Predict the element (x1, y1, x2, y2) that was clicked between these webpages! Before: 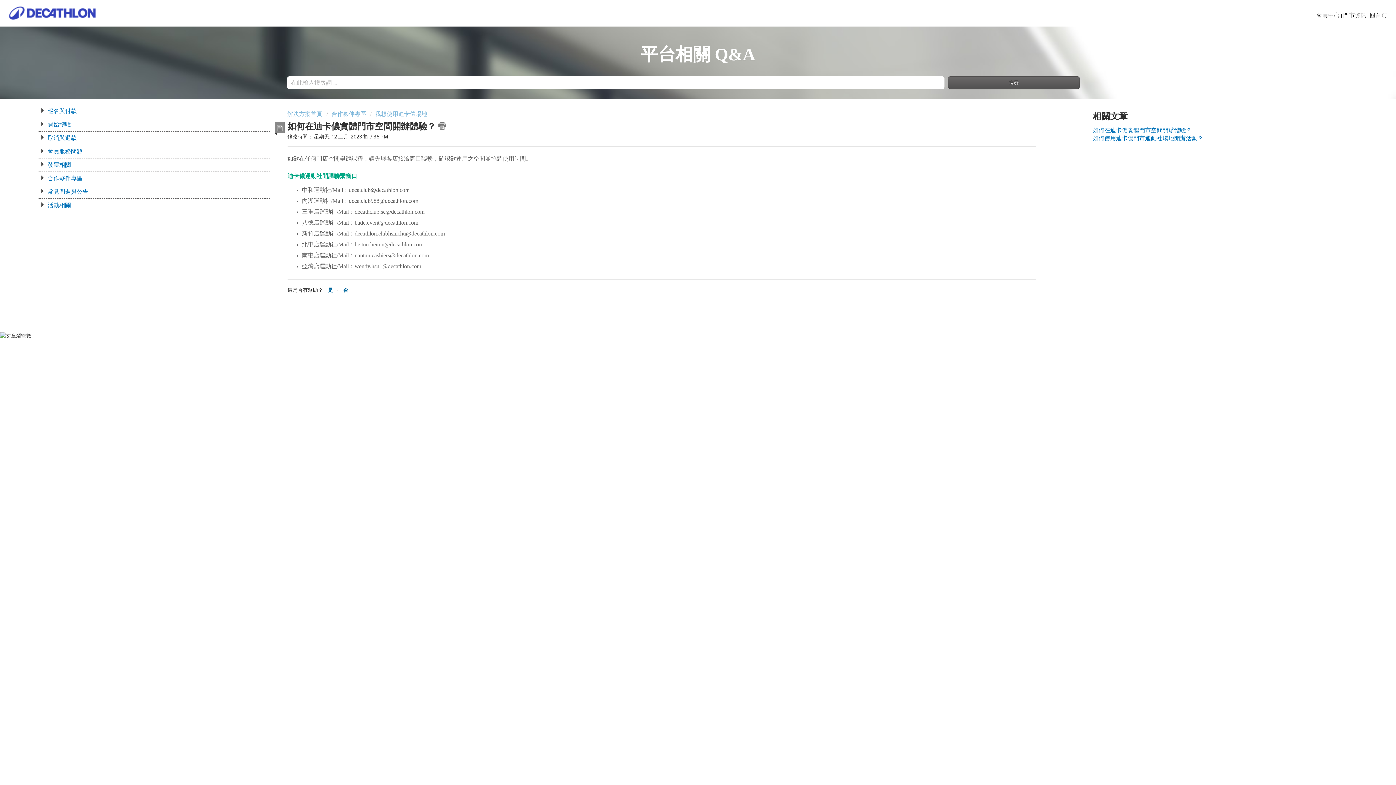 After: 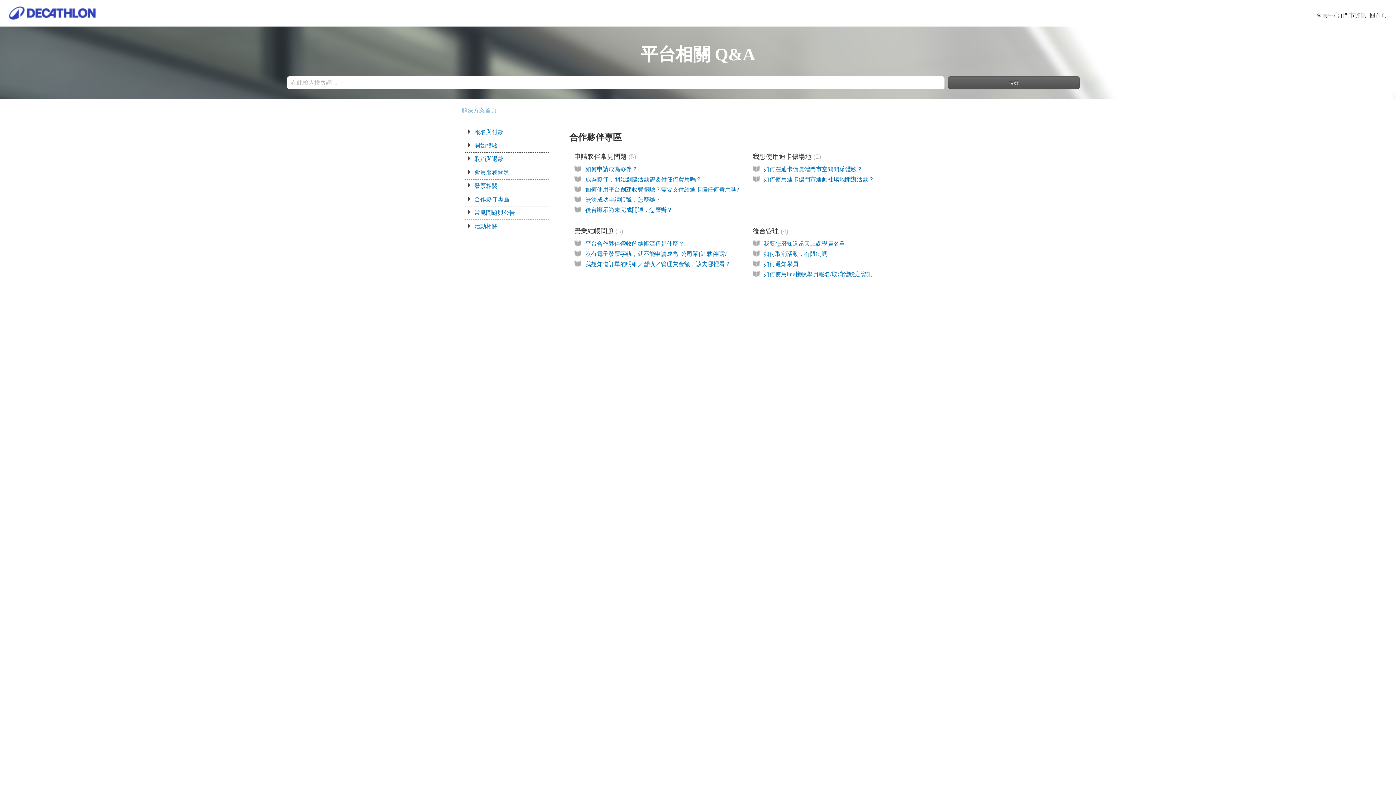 Action: bbox: (326, 110, 366, 117) label: 合作夥伴專區